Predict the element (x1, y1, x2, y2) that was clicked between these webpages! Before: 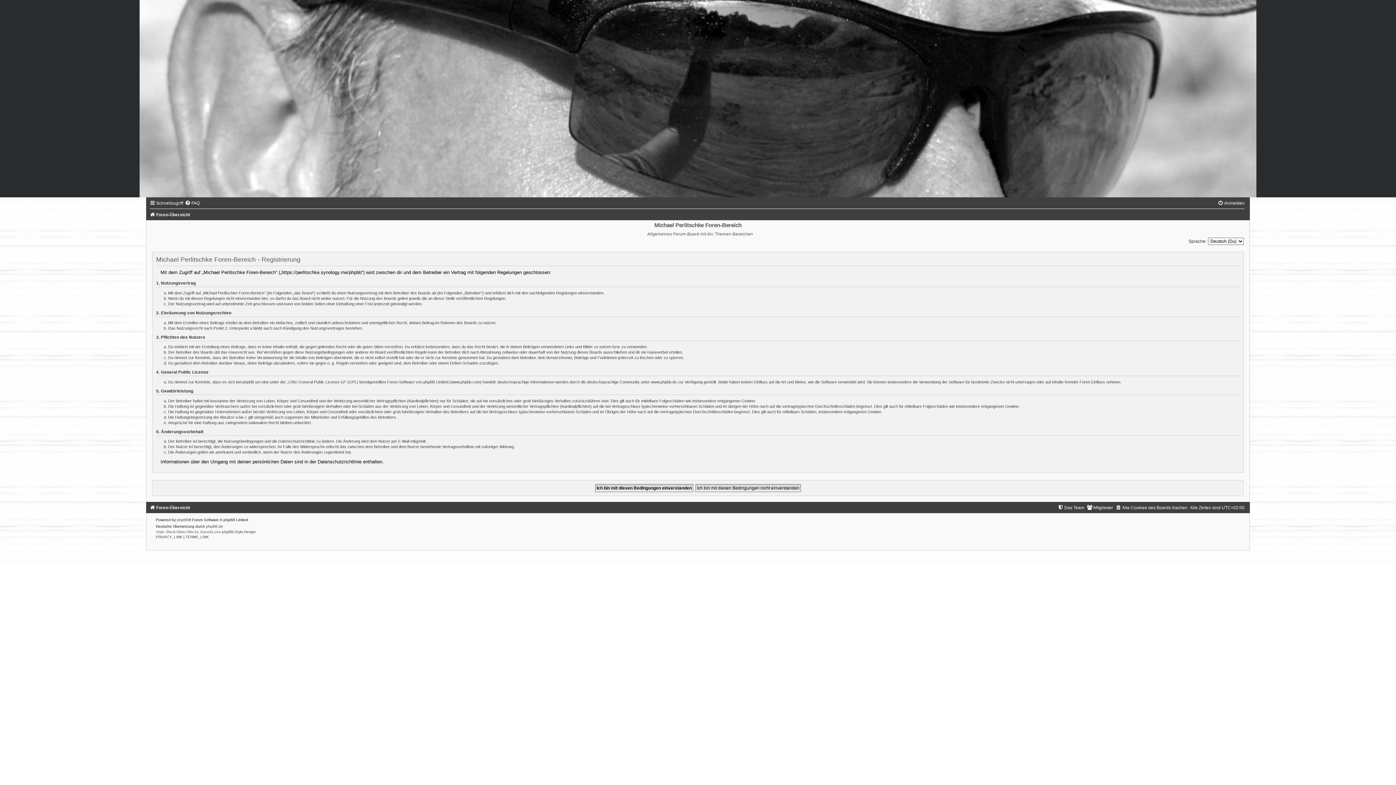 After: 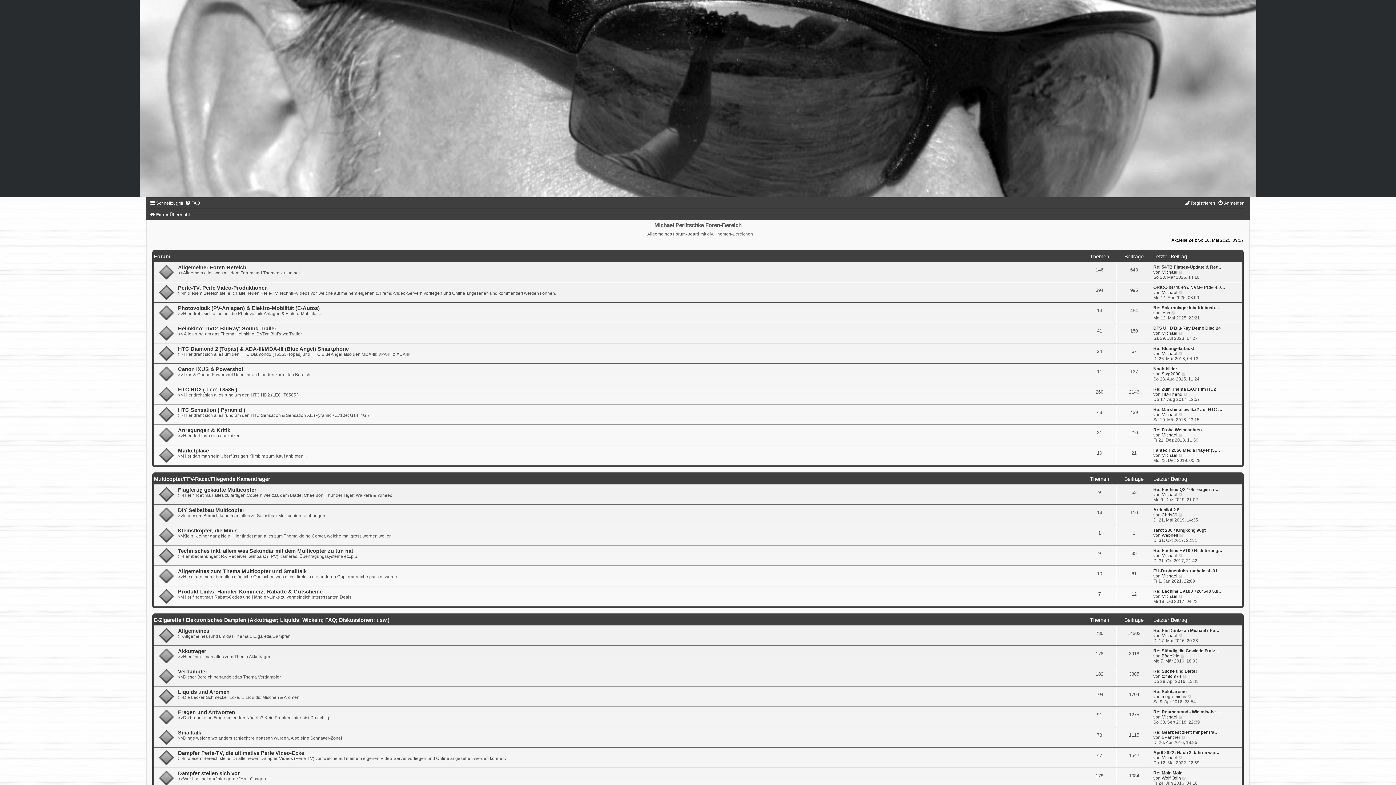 Action: bbox: (0, 0, 1396, 197)